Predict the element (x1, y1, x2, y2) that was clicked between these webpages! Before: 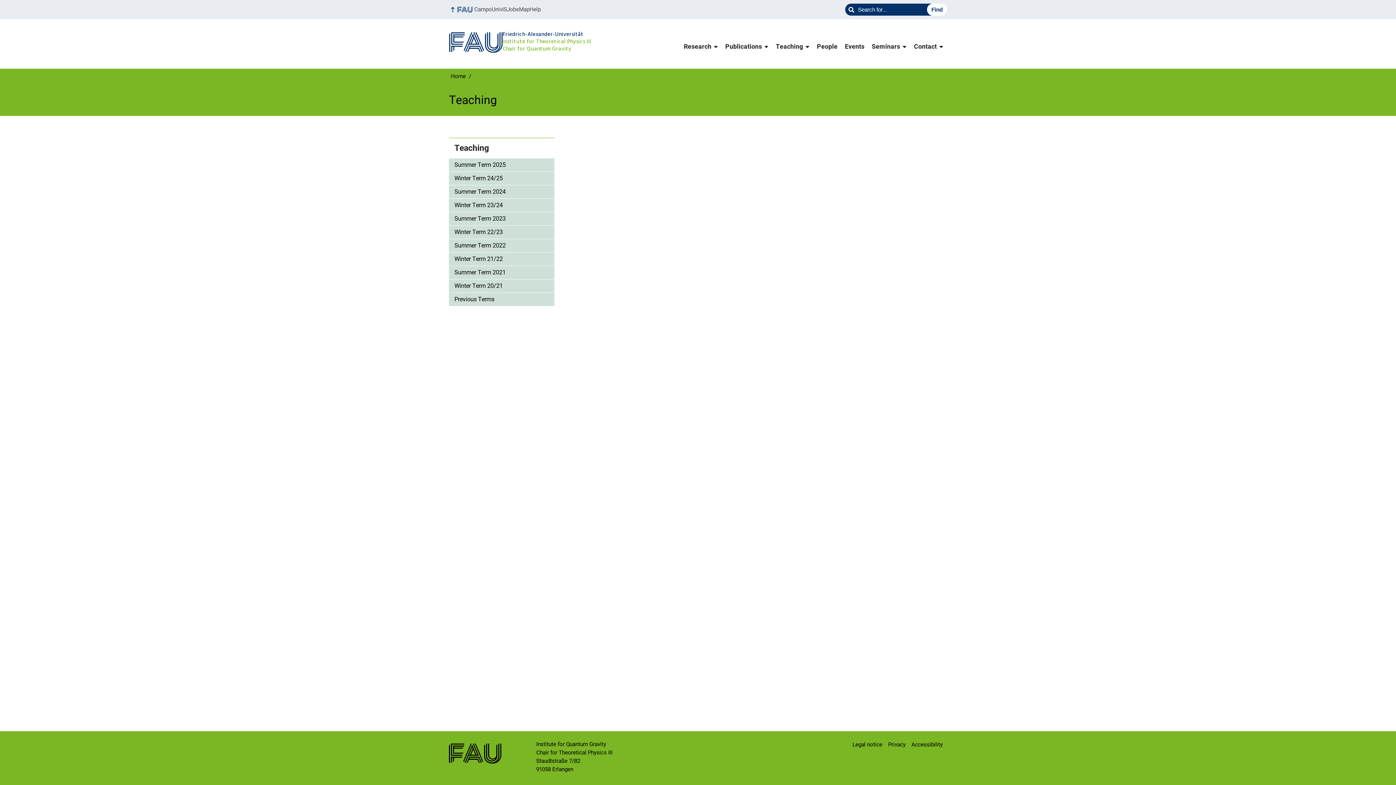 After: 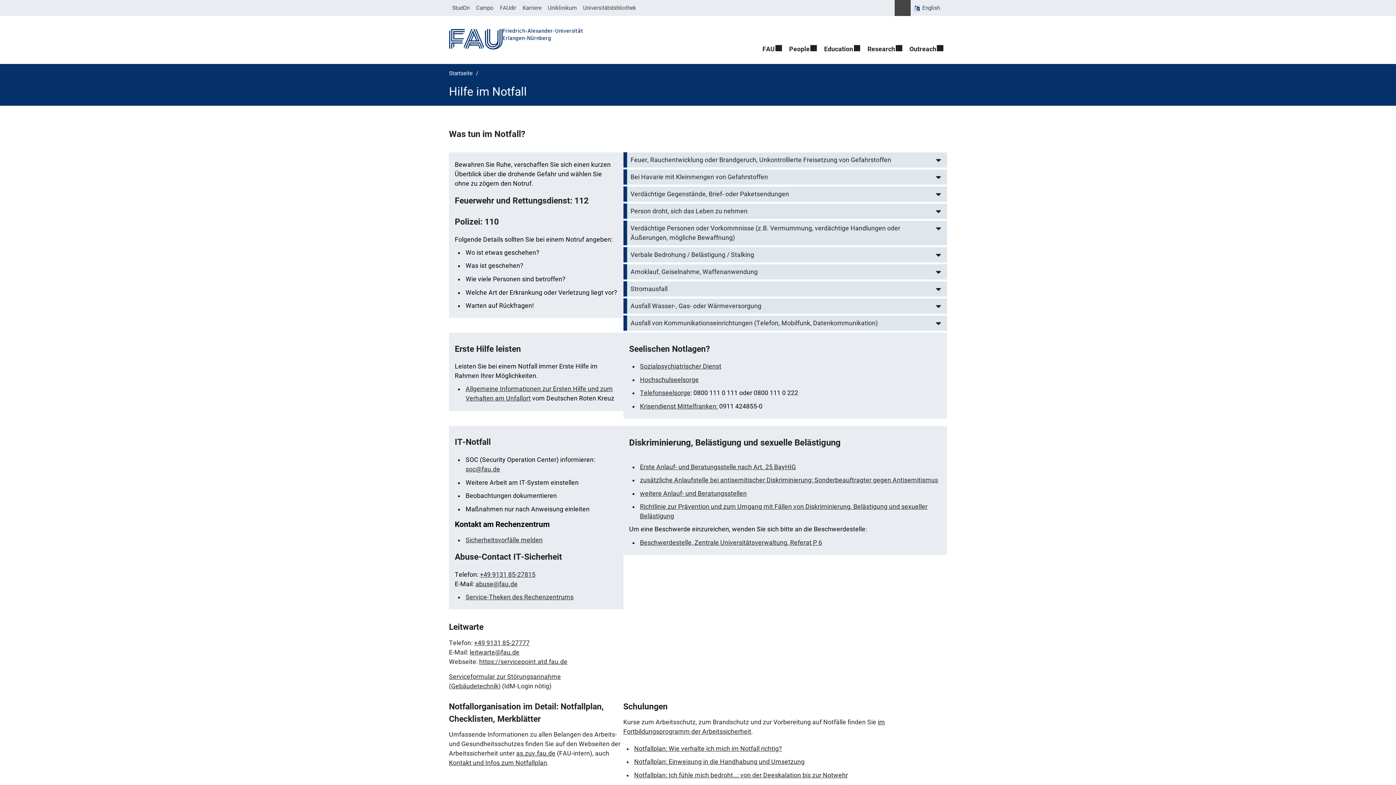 Action: bbox: (529, 4, 540, 14) label: Help